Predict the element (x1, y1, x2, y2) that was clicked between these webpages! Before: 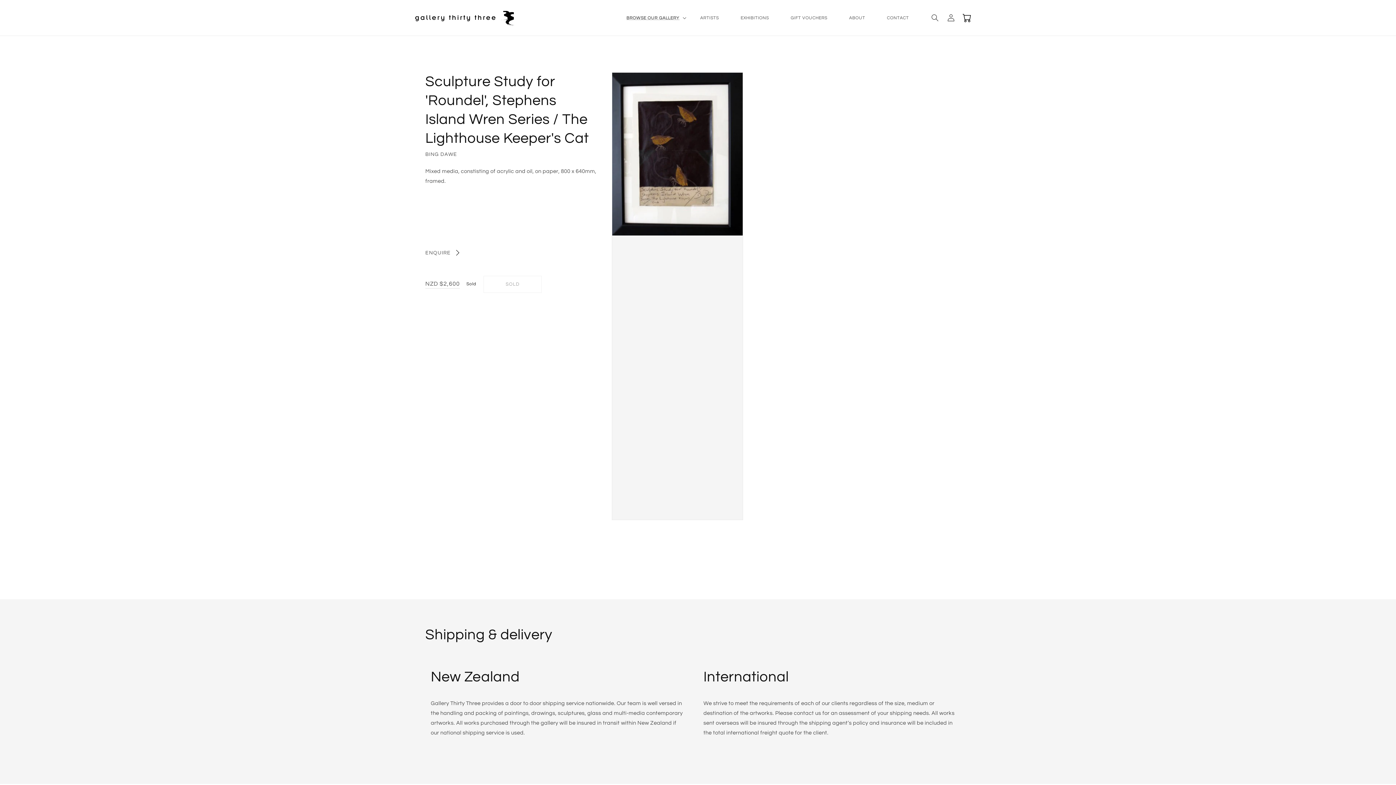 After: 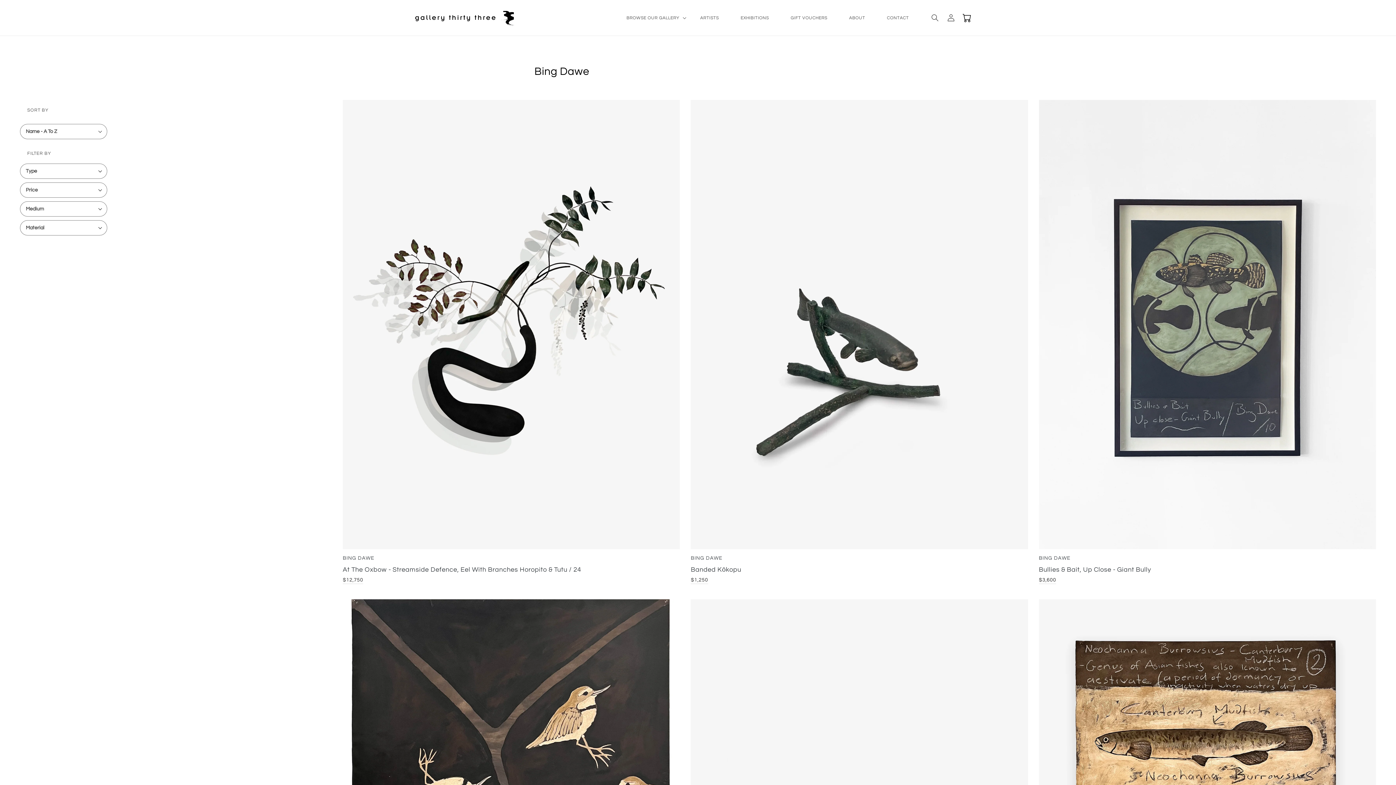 Action: label: BING DAWE bbox: (425, 151, 598, 157)